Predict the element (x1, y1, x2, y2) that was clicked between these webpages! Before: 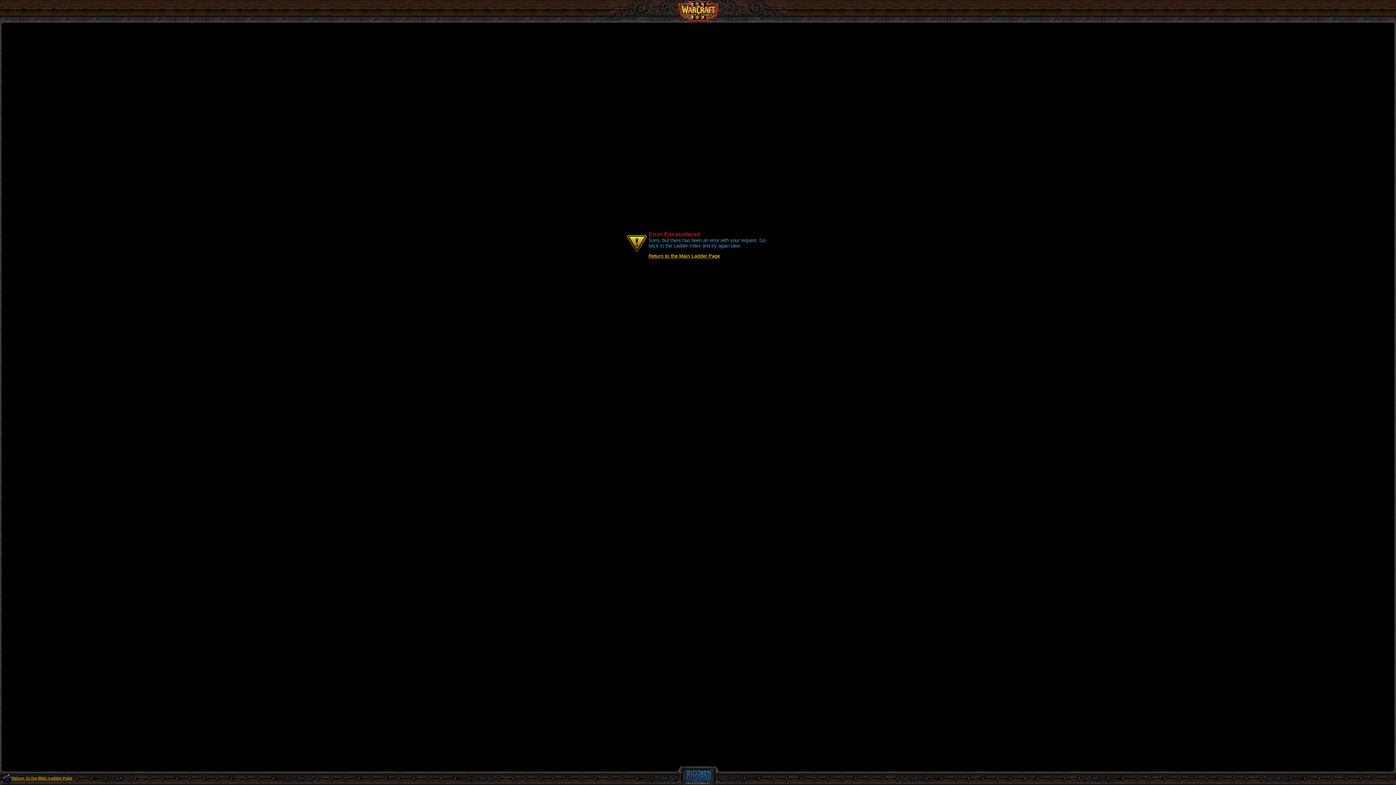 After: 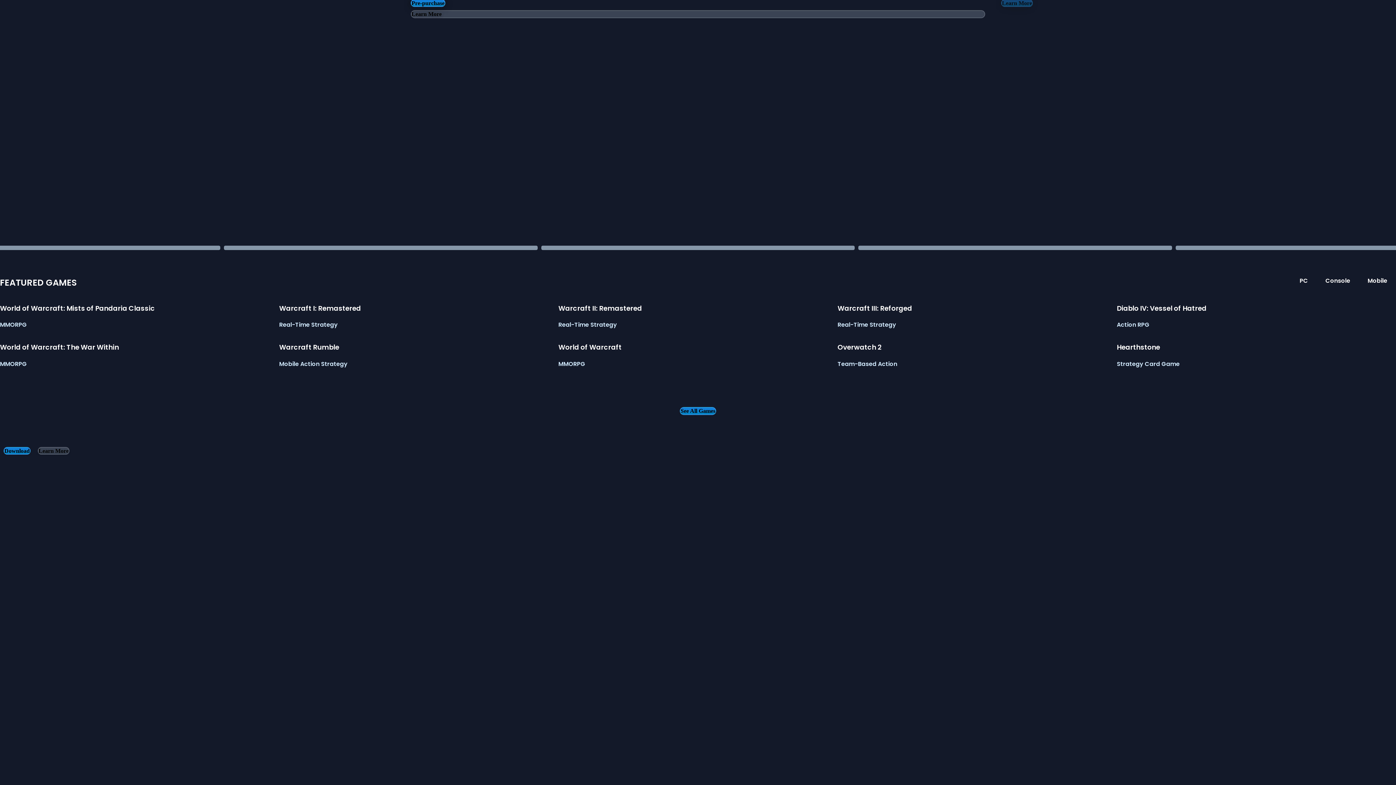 Action: bbox: (677, 780, 719, 786)